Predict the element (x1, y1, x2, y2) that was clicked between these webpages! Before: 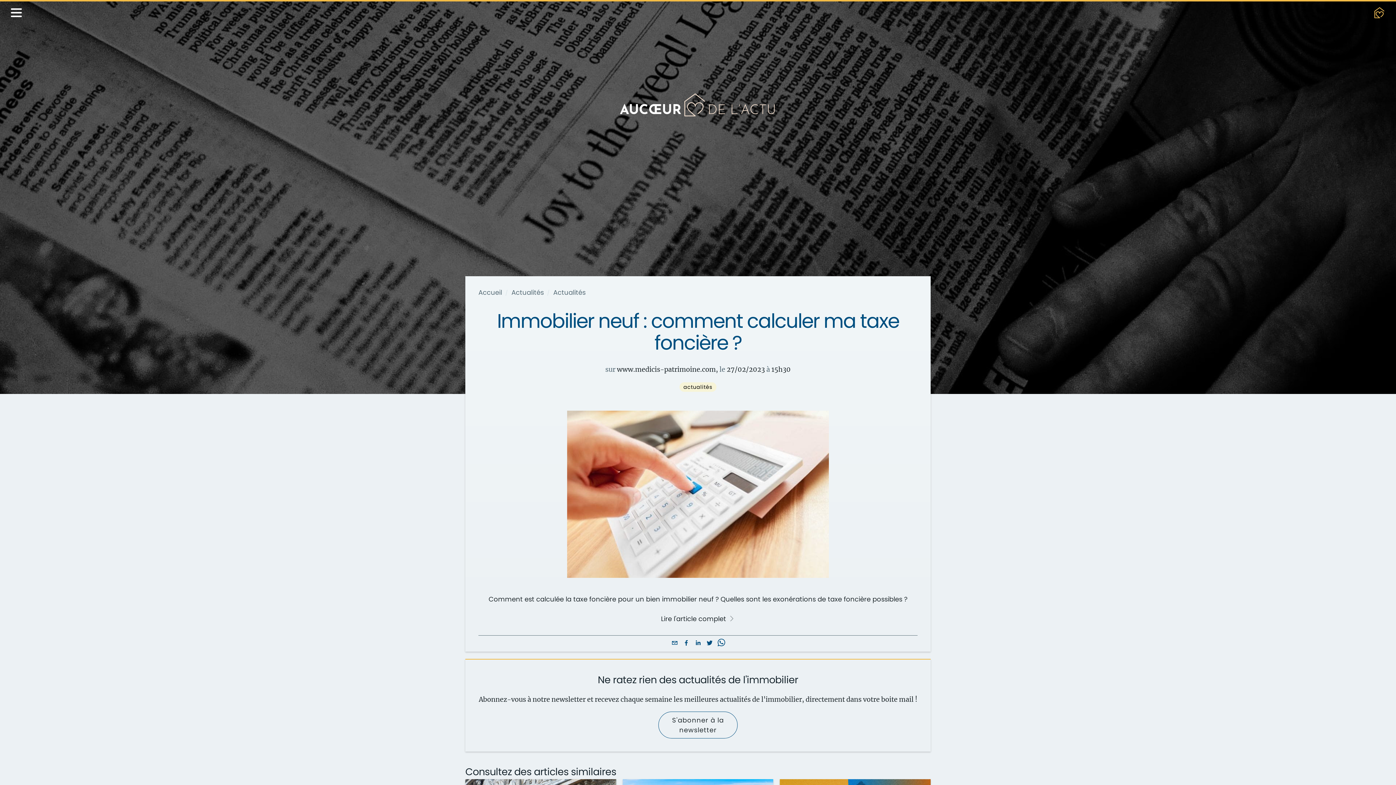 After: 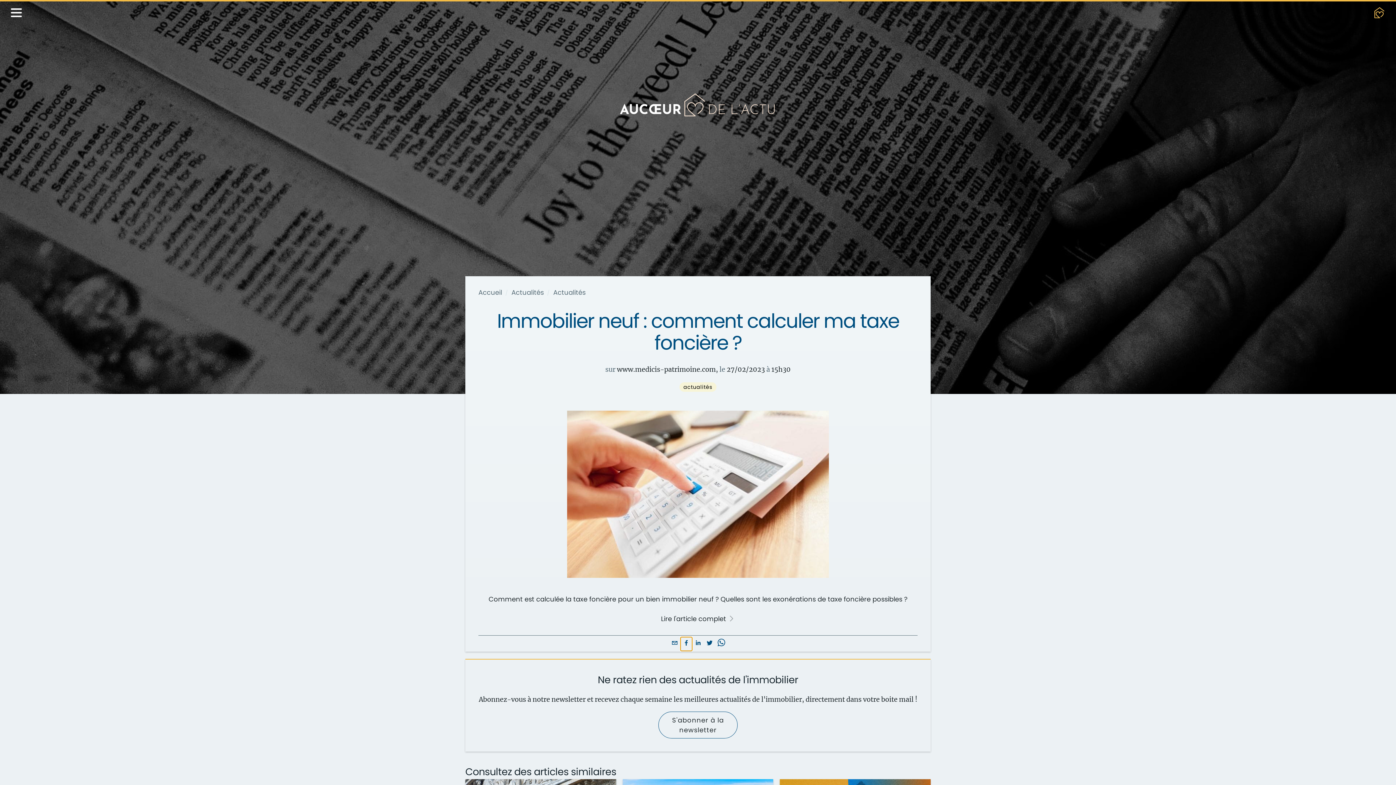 Action: bbox: (680, 470, 692, 482) label: facebook